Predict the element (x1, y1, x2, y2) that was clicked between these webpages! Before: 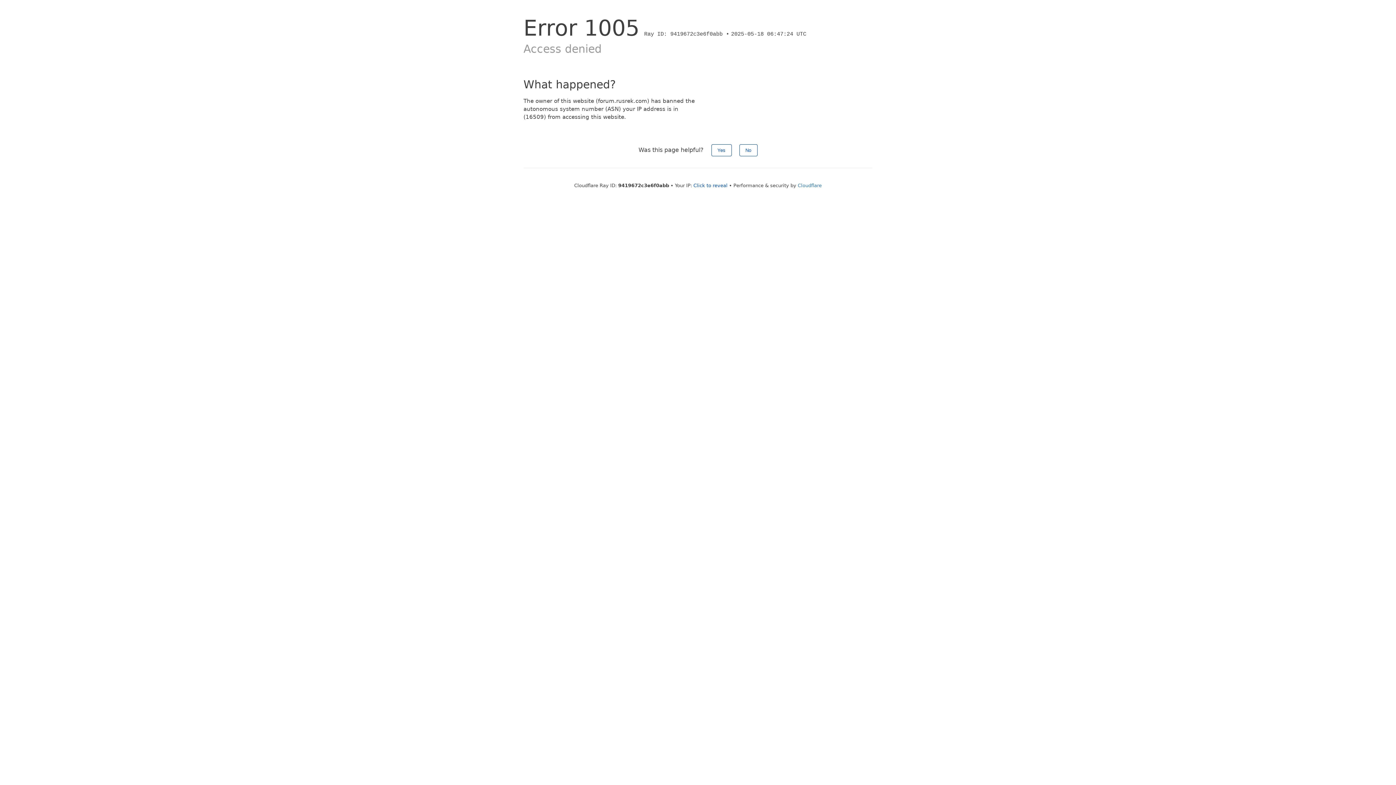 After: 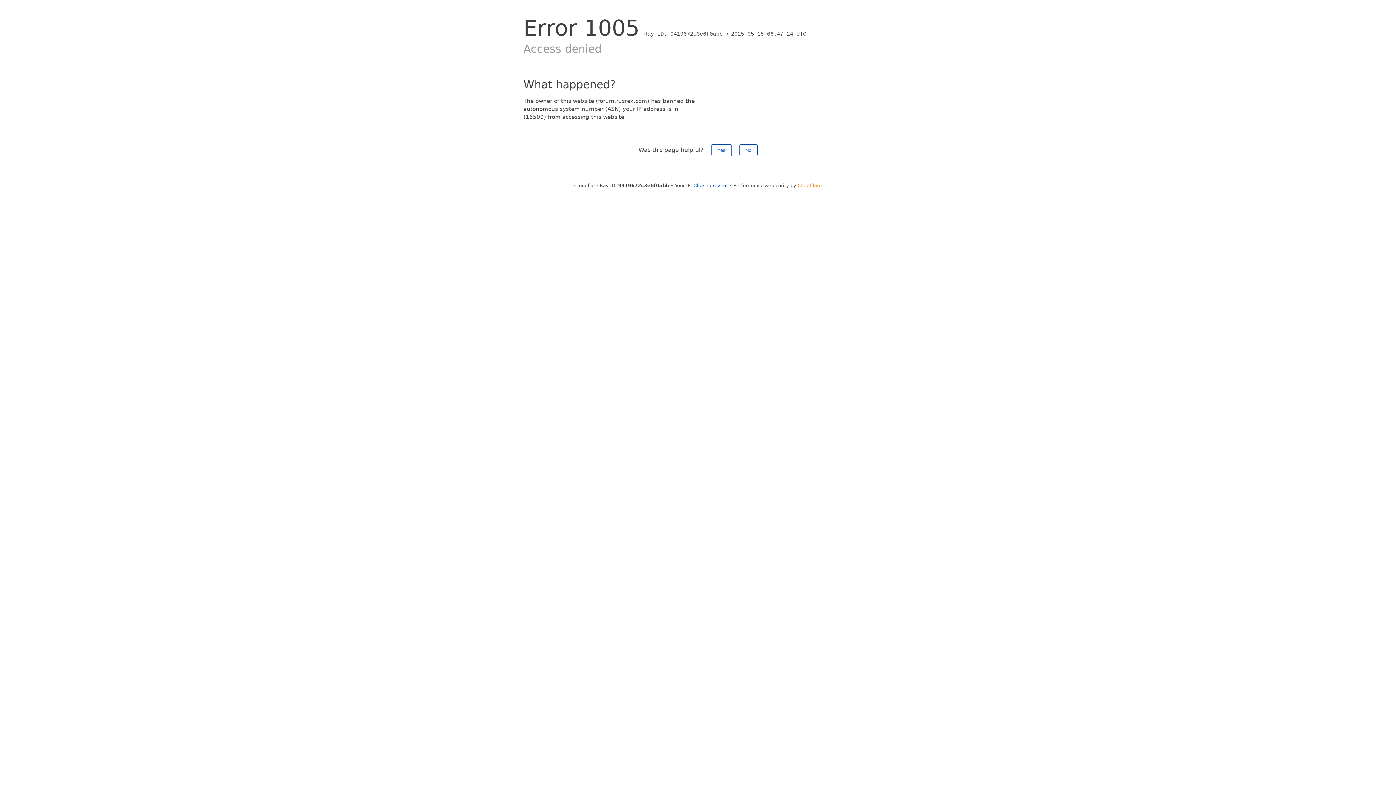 Action: label: Cloudflare bbox: (798, 182, 822, 188)